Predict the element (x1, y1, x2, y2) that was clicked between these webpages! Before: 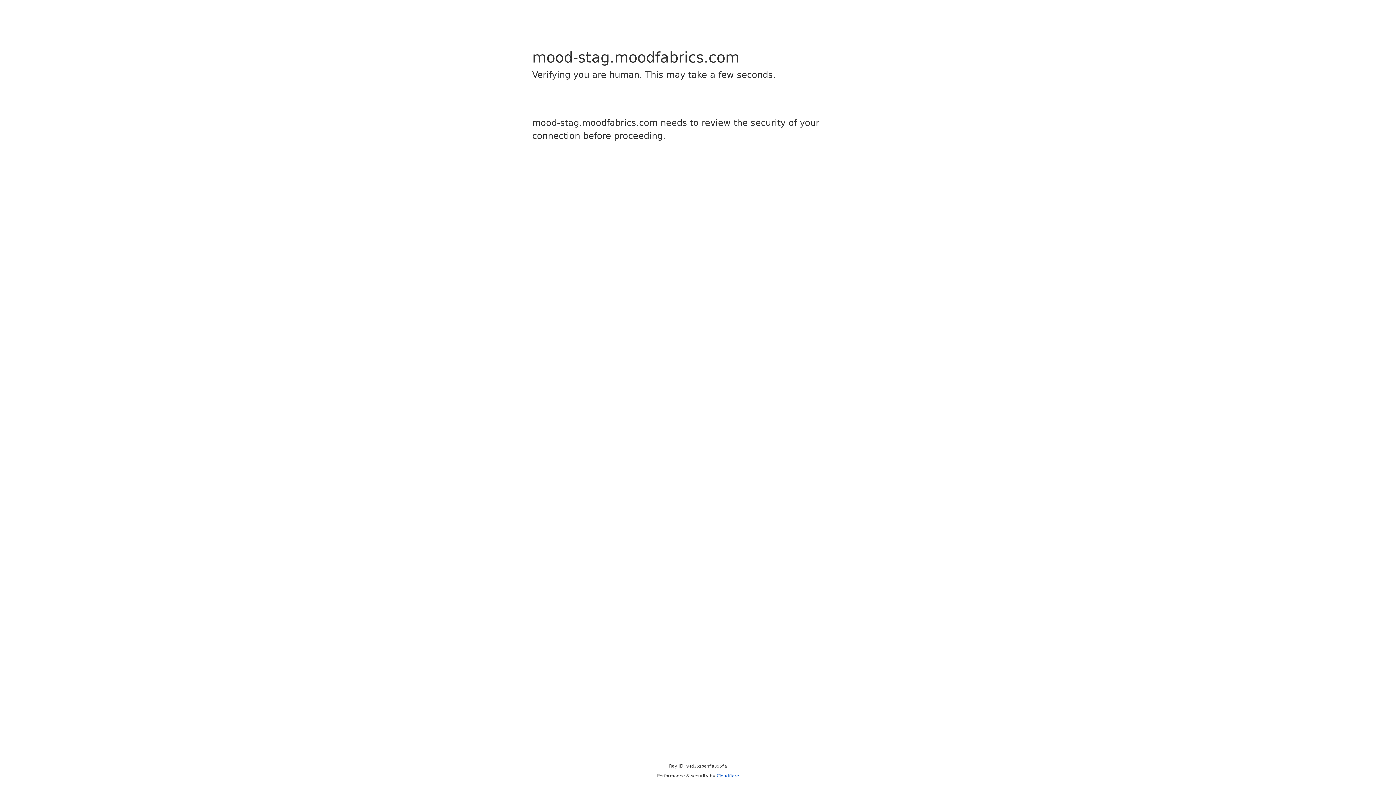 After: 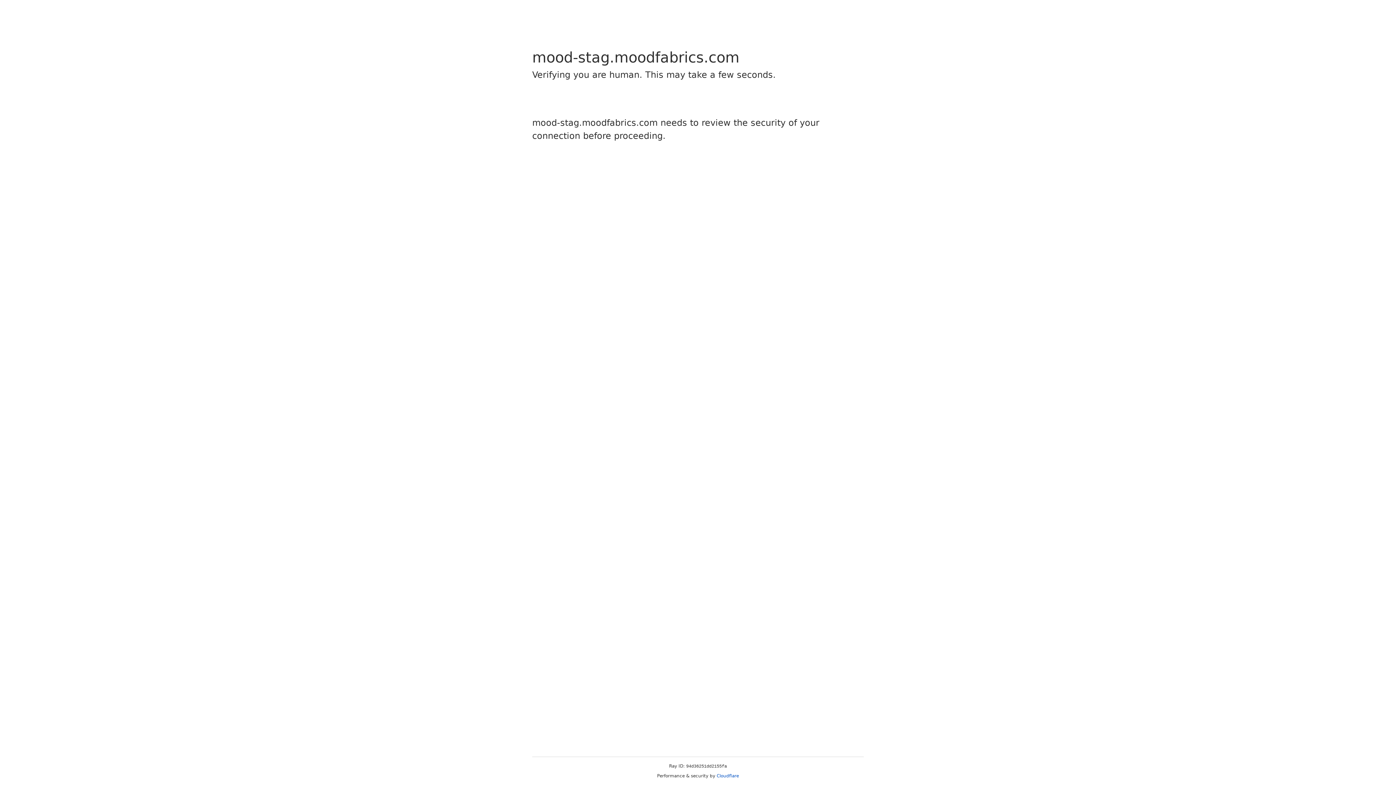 Action: label: Cloudflare bbox: (716, 773, 739, 778)